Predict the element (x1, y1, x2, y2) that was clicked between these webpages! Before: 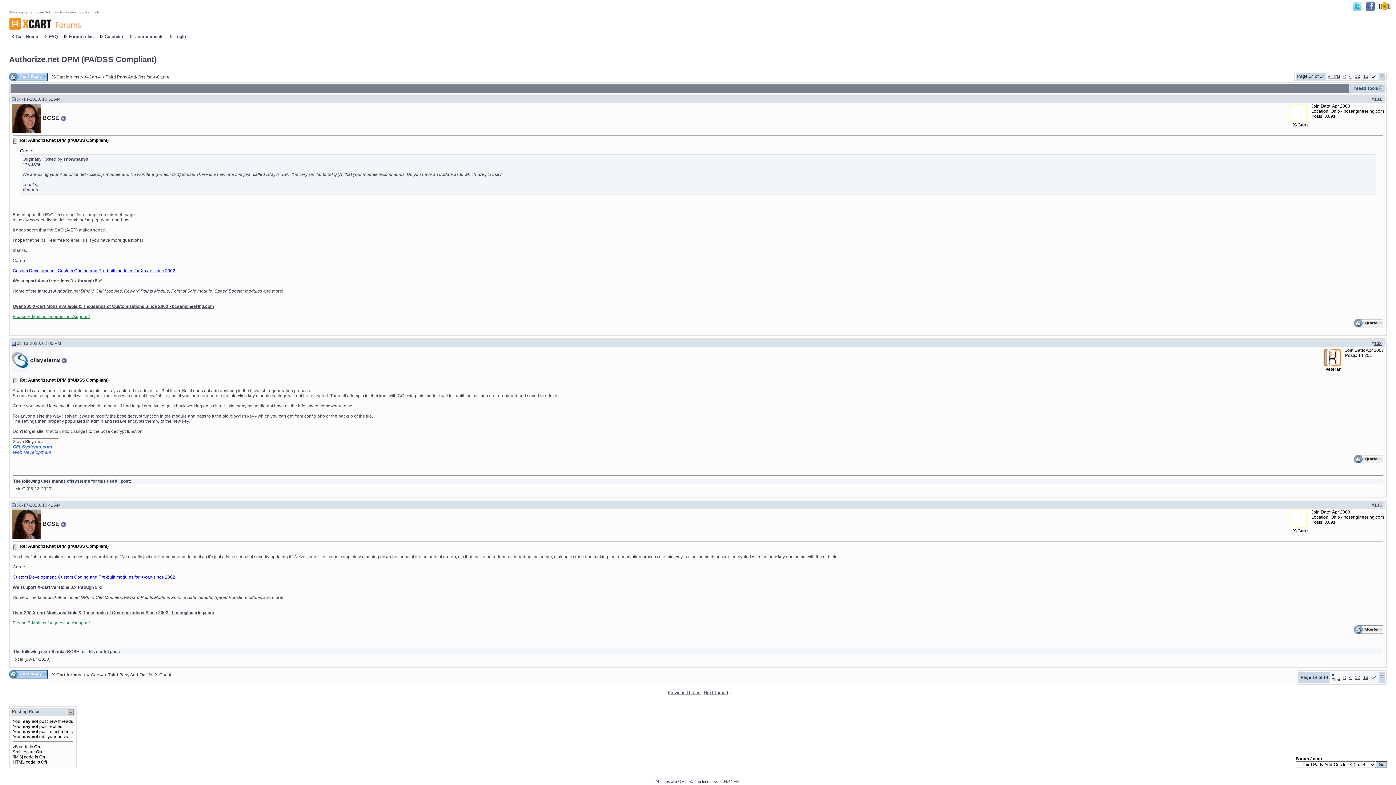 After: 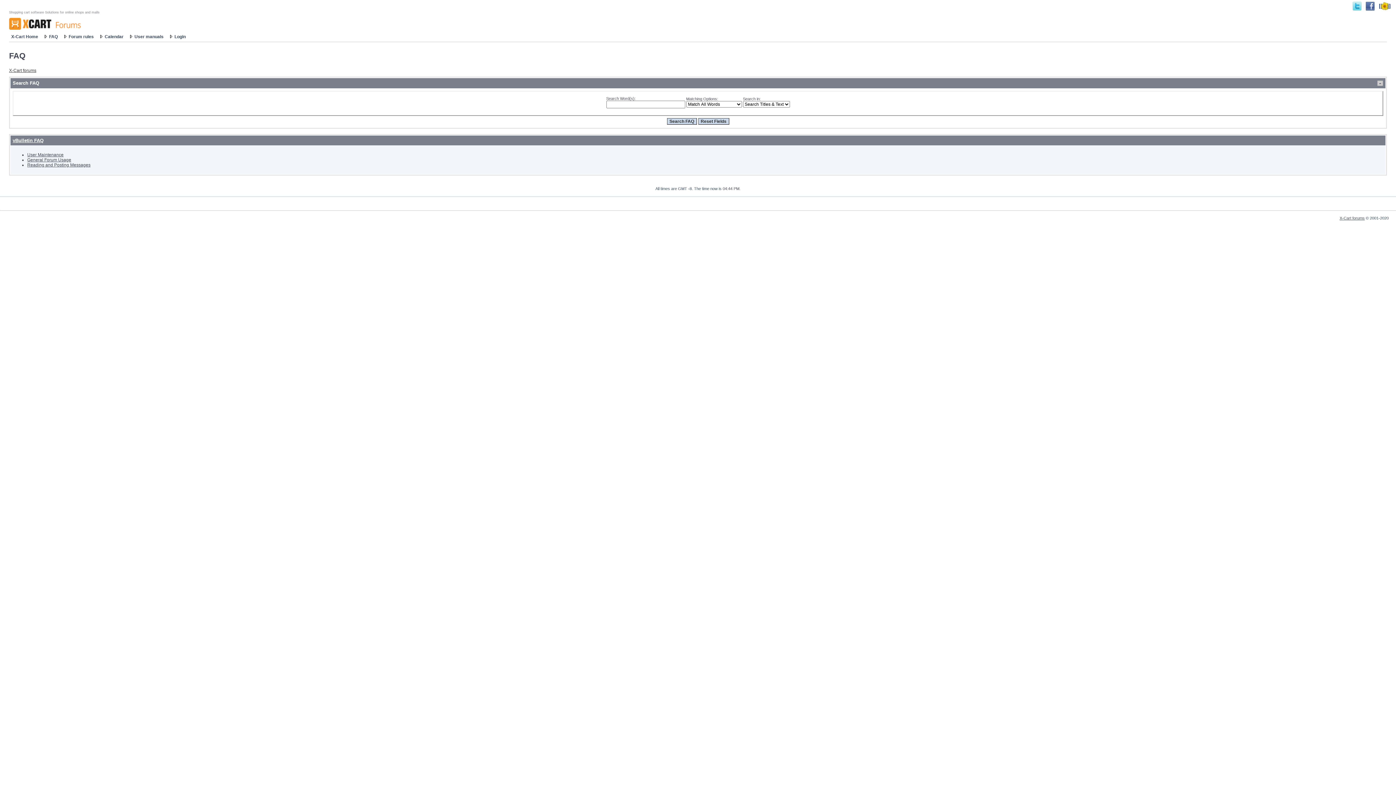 Action: label: FAQ bbox: (46, 33, 60, 40)